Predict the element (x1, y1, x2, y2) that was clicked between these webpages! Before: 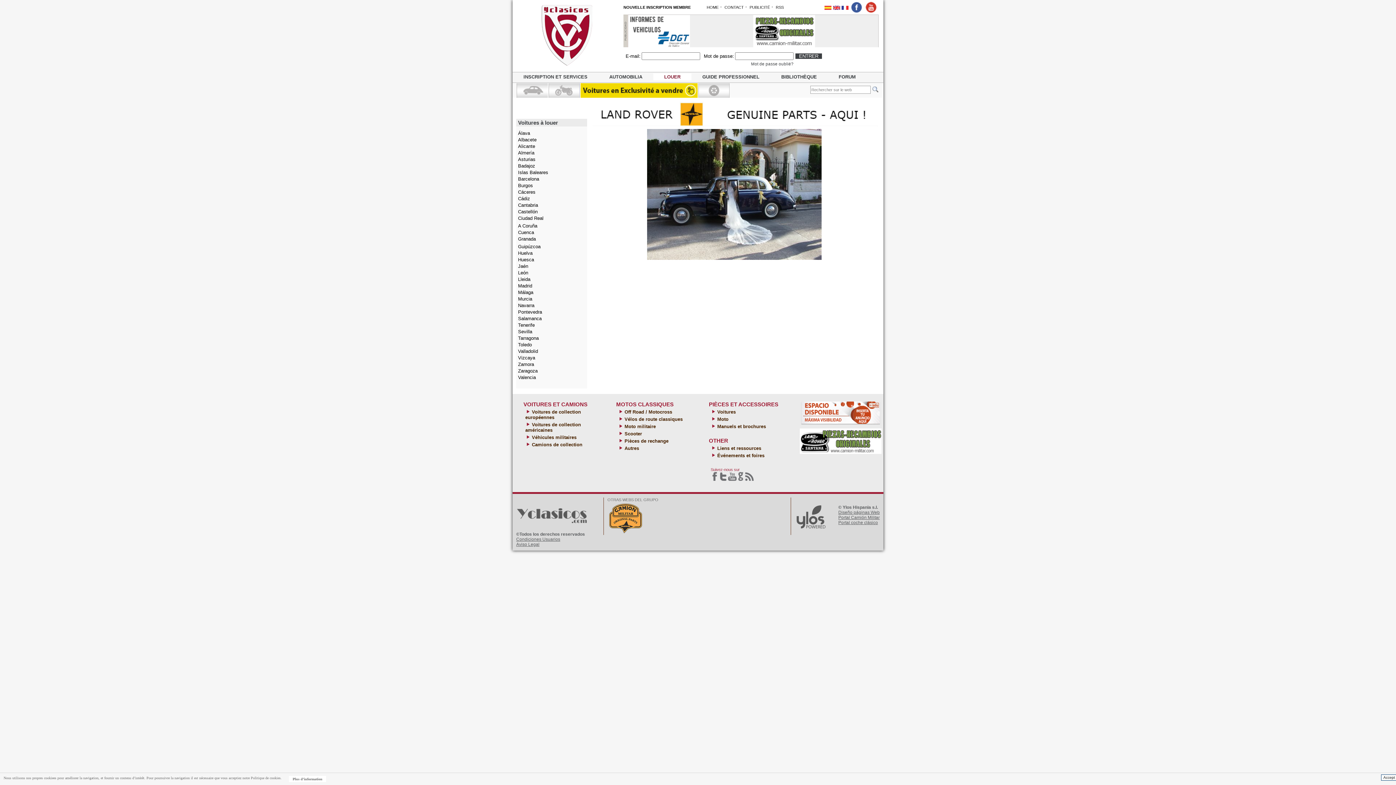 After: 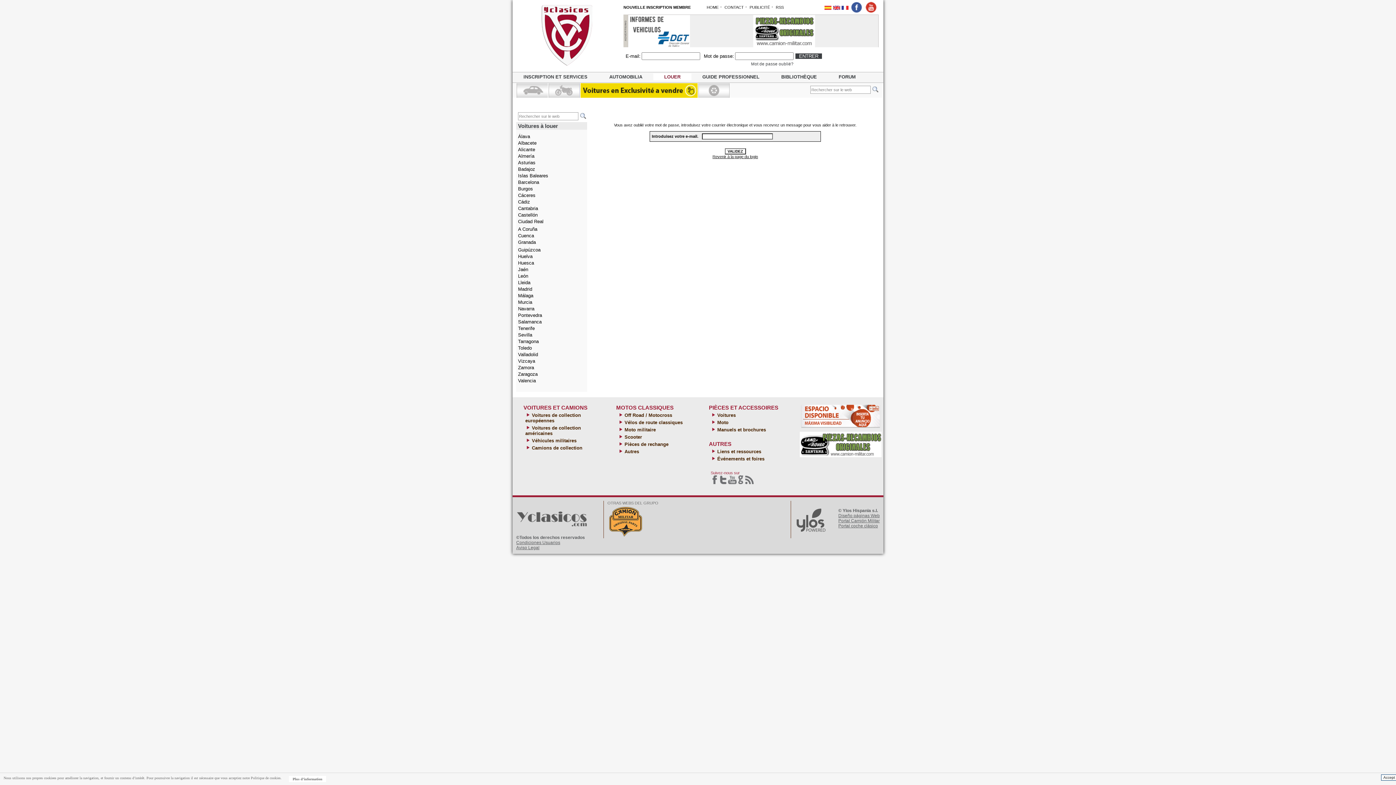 Action: bbox: (751, 61, 793, 66) label: Mot de passe oublié?